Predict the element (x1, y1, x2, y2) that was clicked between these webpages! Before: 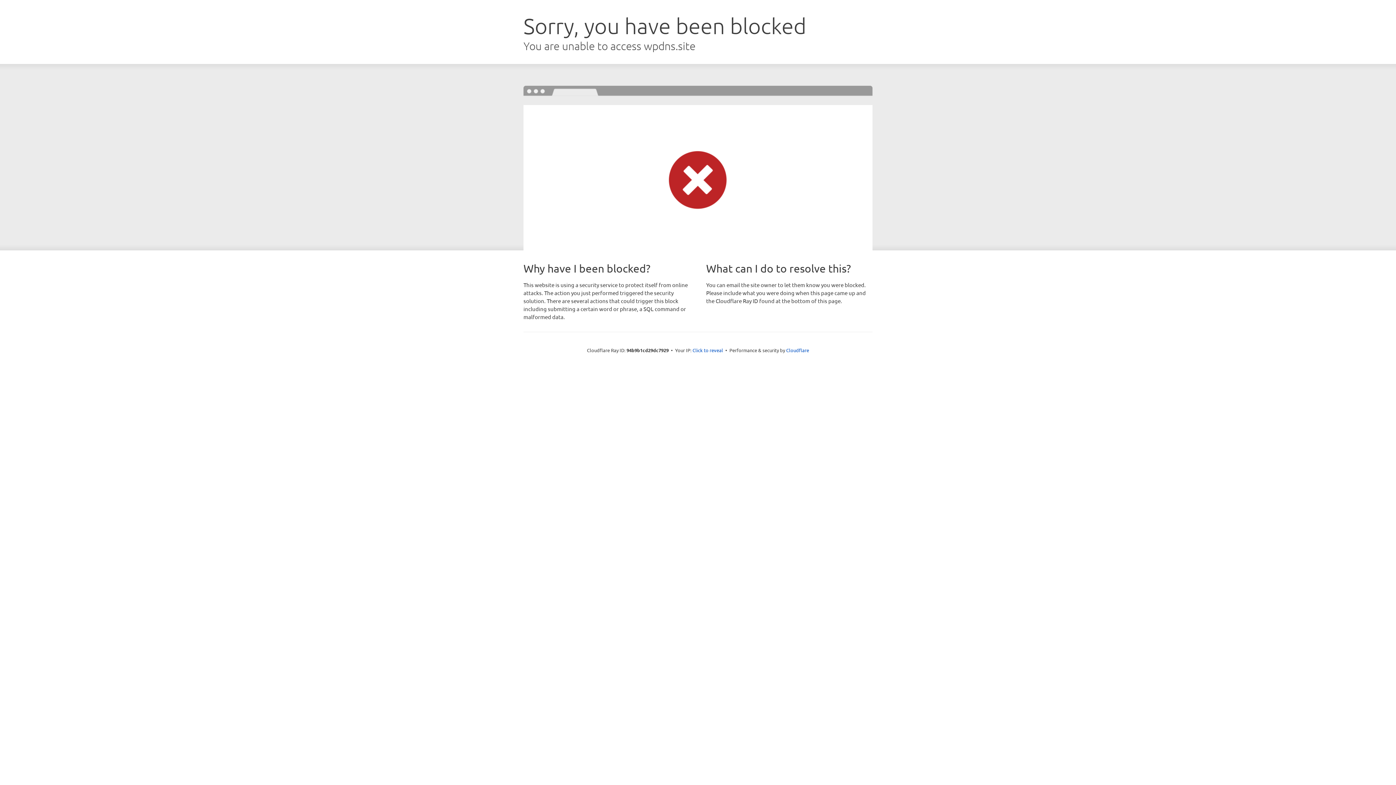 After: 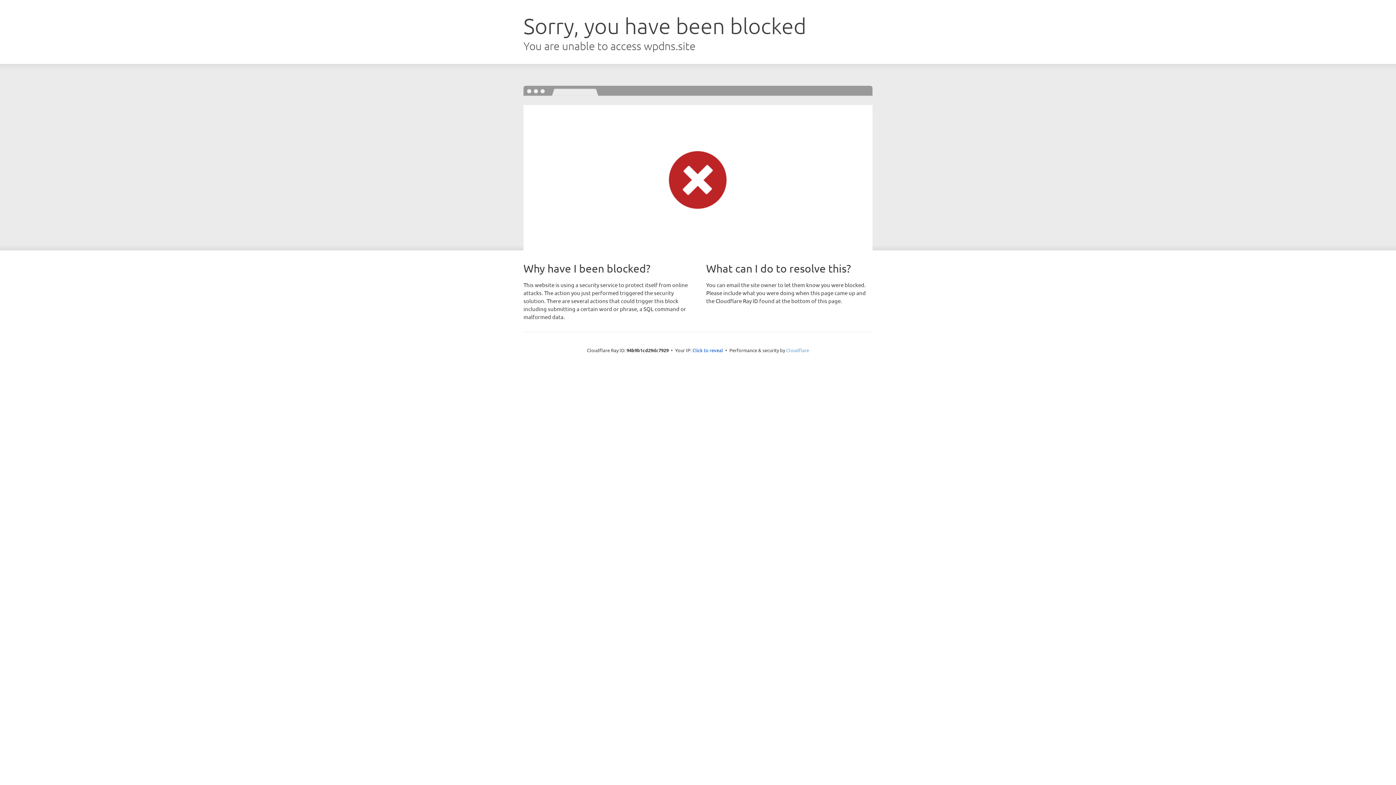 Action: label: Cloudflare bbox: (786, 347, 809, 353)